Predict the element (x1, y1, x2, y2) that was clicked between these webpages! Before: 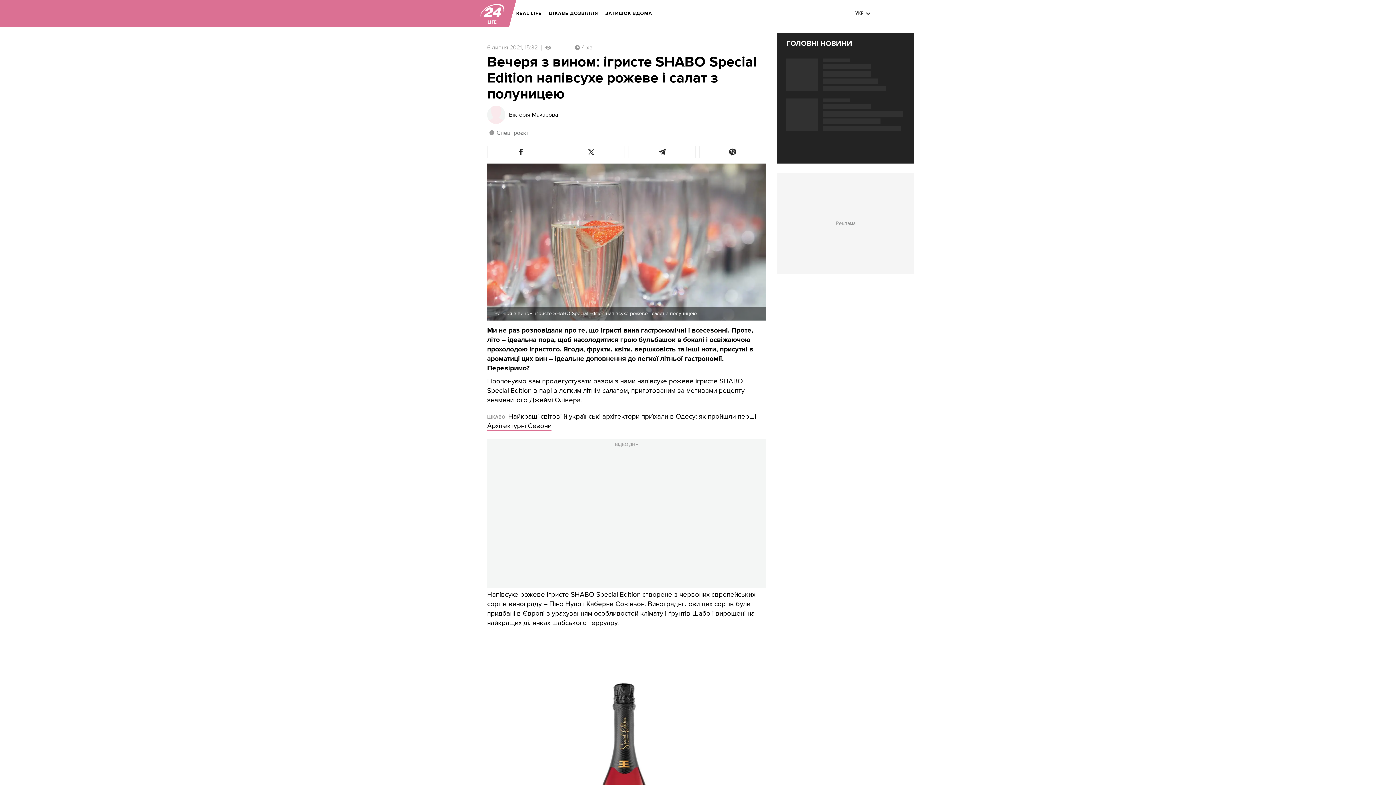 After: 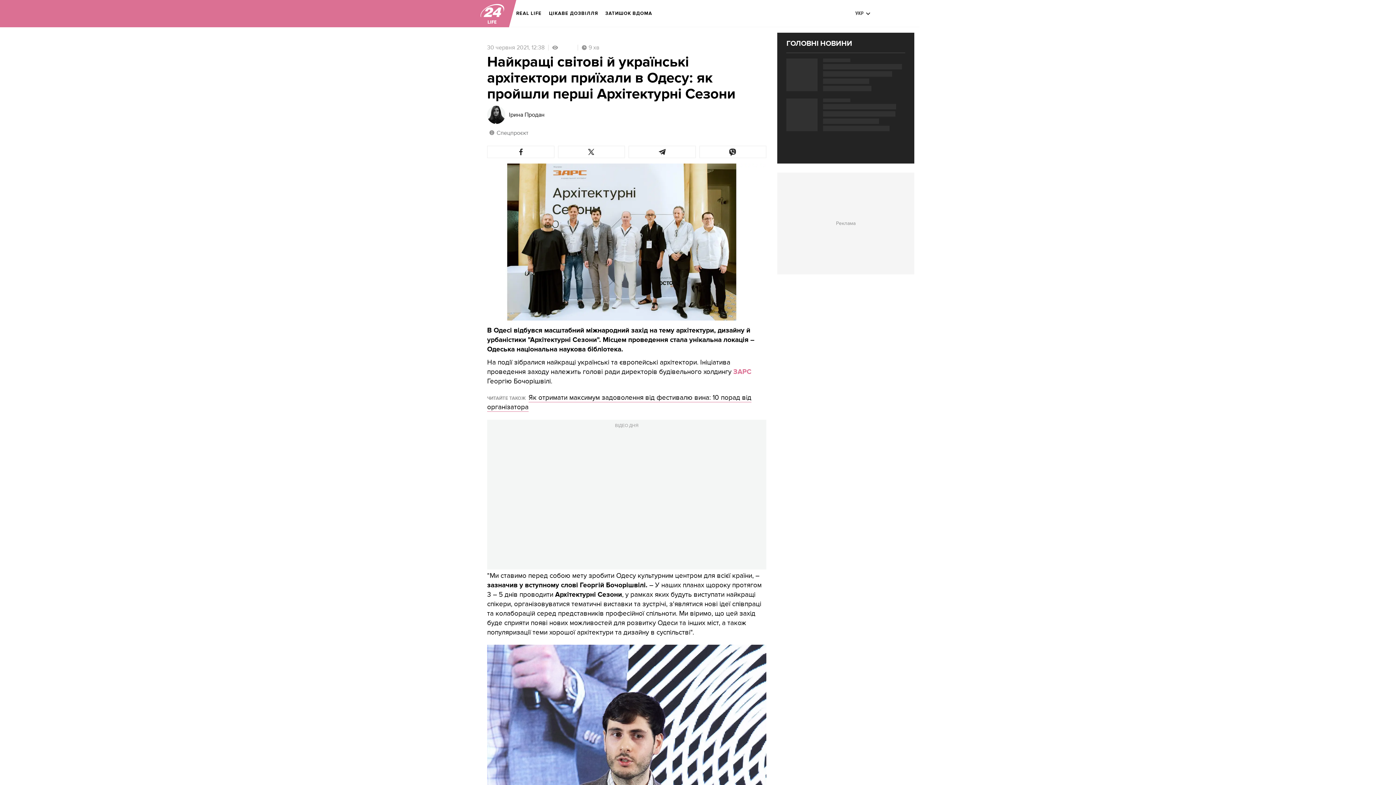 Action: label: Найкращі світові й українські архітектори приїхали в Одесу: як пройшли перші Архітектурні Cезони bbox: (487, 412, 756, 430)